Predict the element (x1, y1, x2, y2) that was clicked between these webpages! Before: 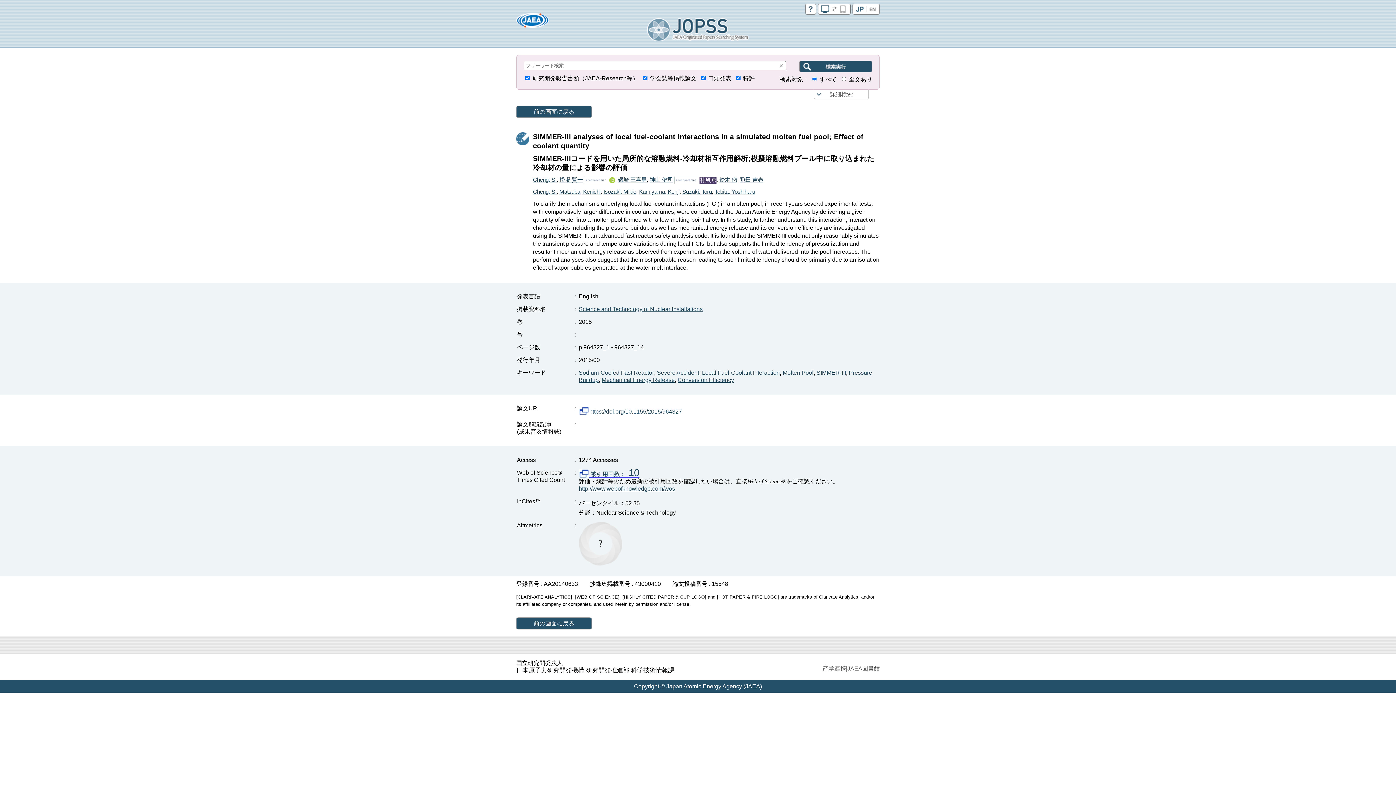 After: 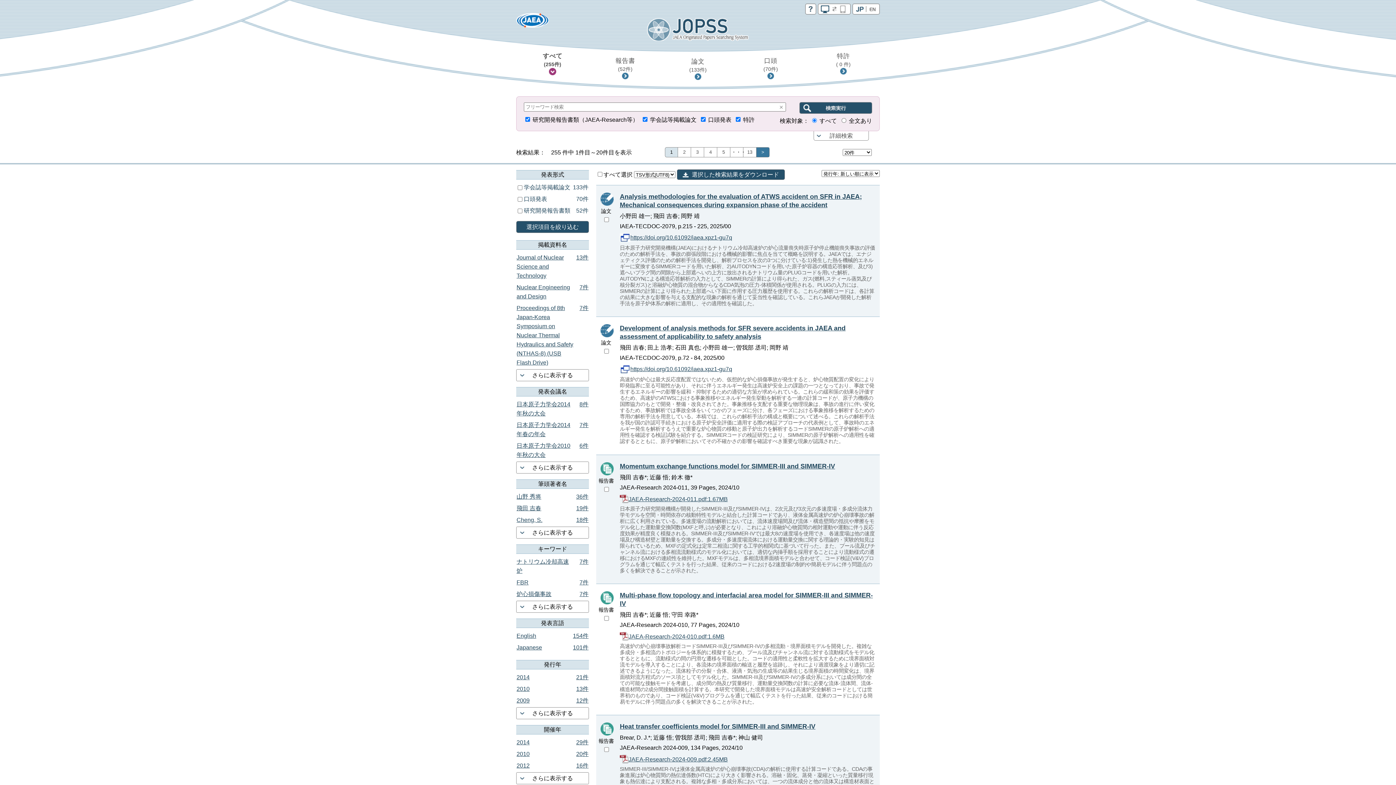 Action: bbox: (714, 188, 755, 194) label: Tobita, Yoshiharu